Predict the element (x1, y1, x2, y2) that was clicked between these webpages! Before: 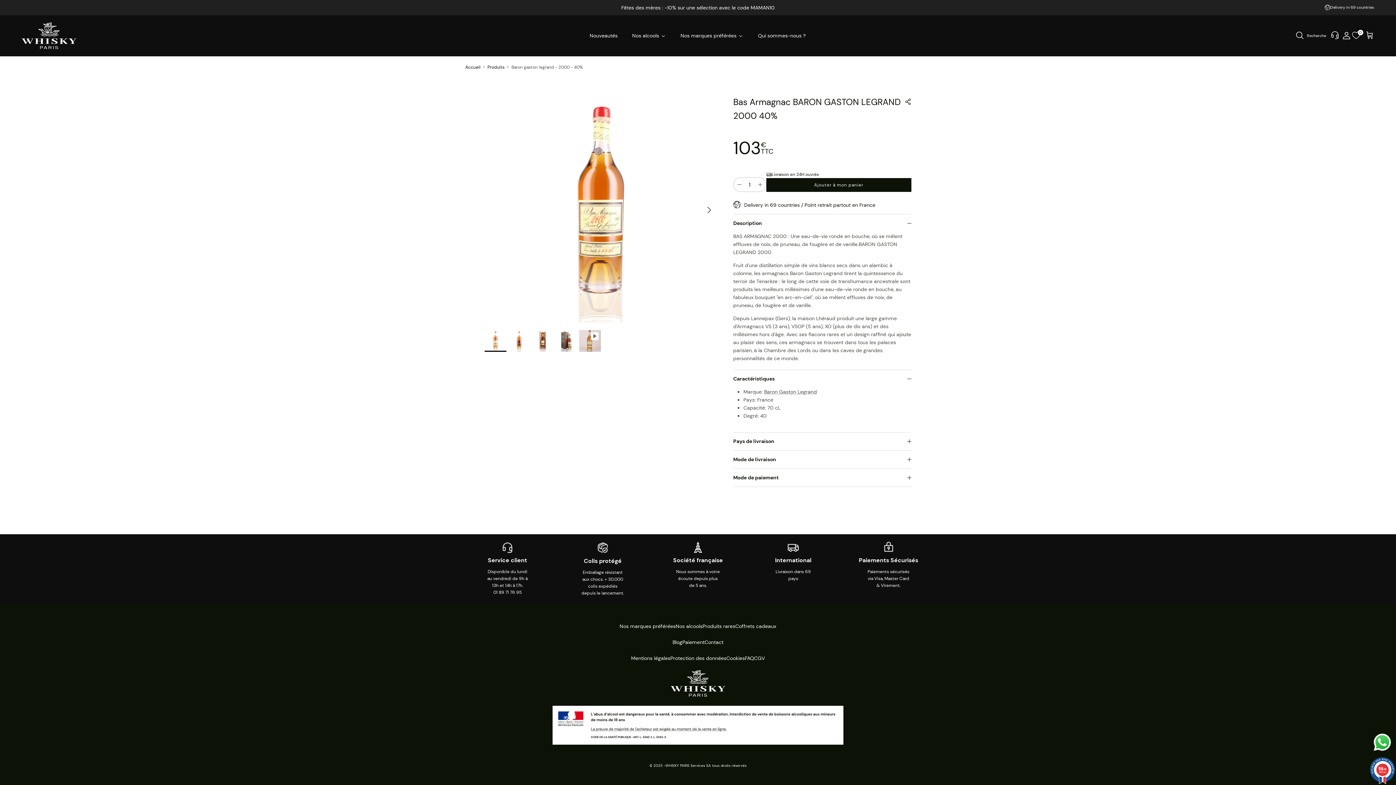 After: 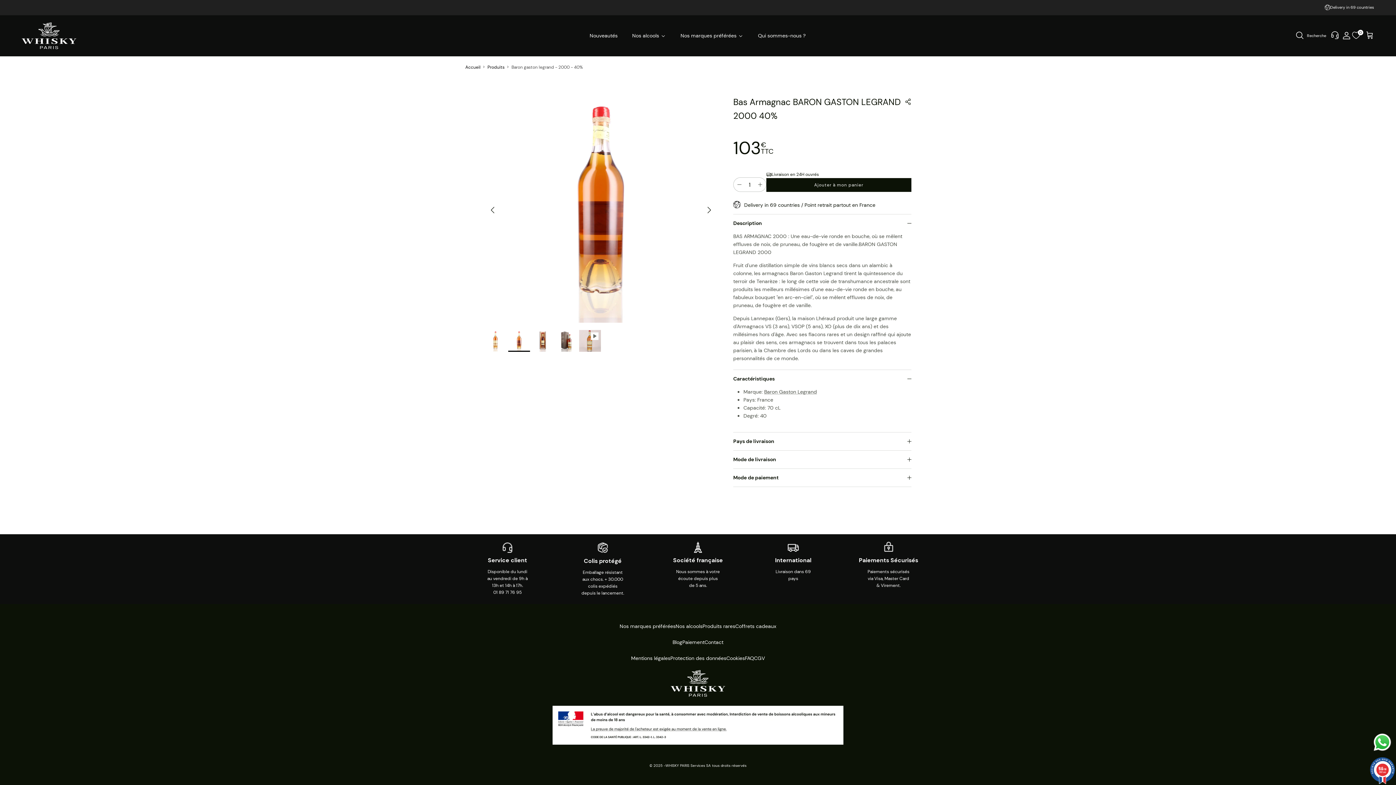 Action: label: Suivant bbox: (701, 202, 717, 218)